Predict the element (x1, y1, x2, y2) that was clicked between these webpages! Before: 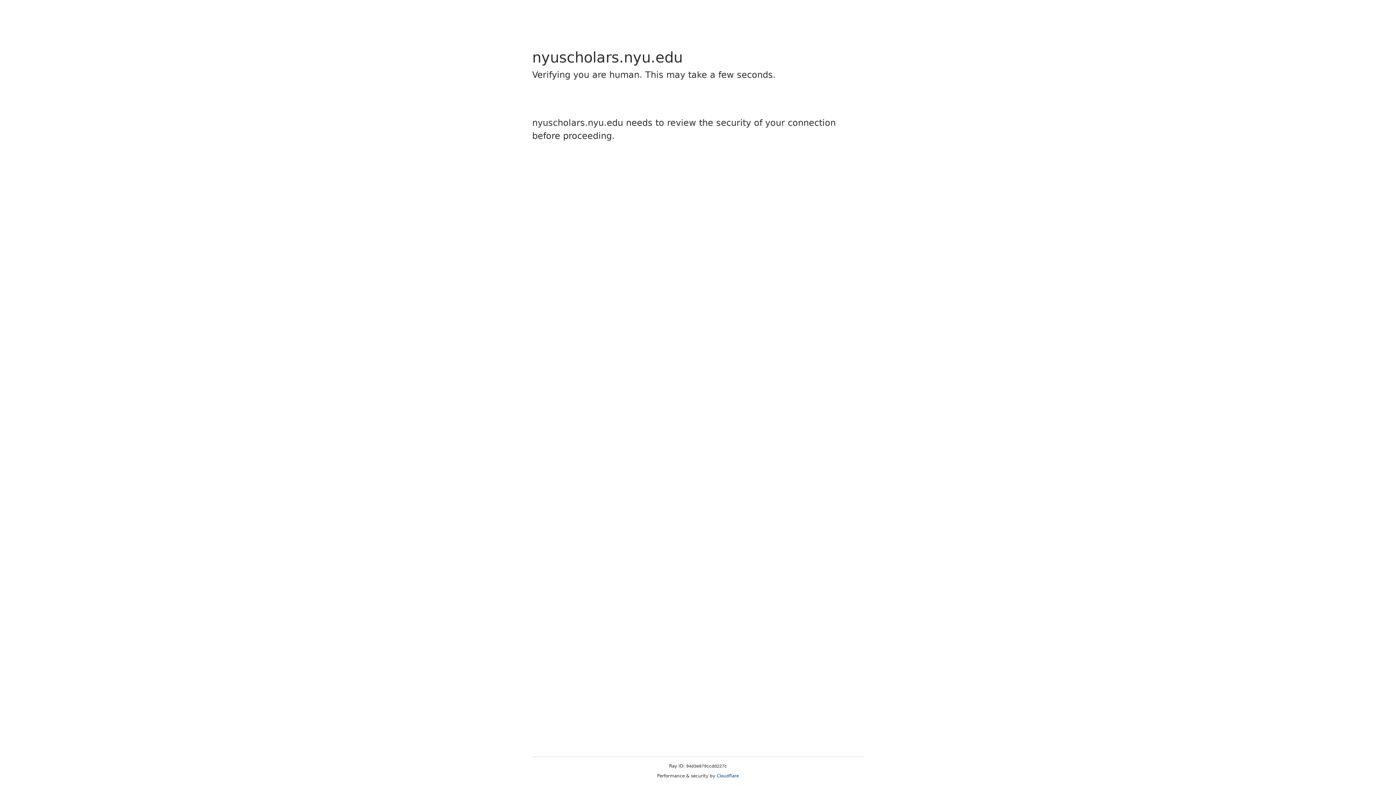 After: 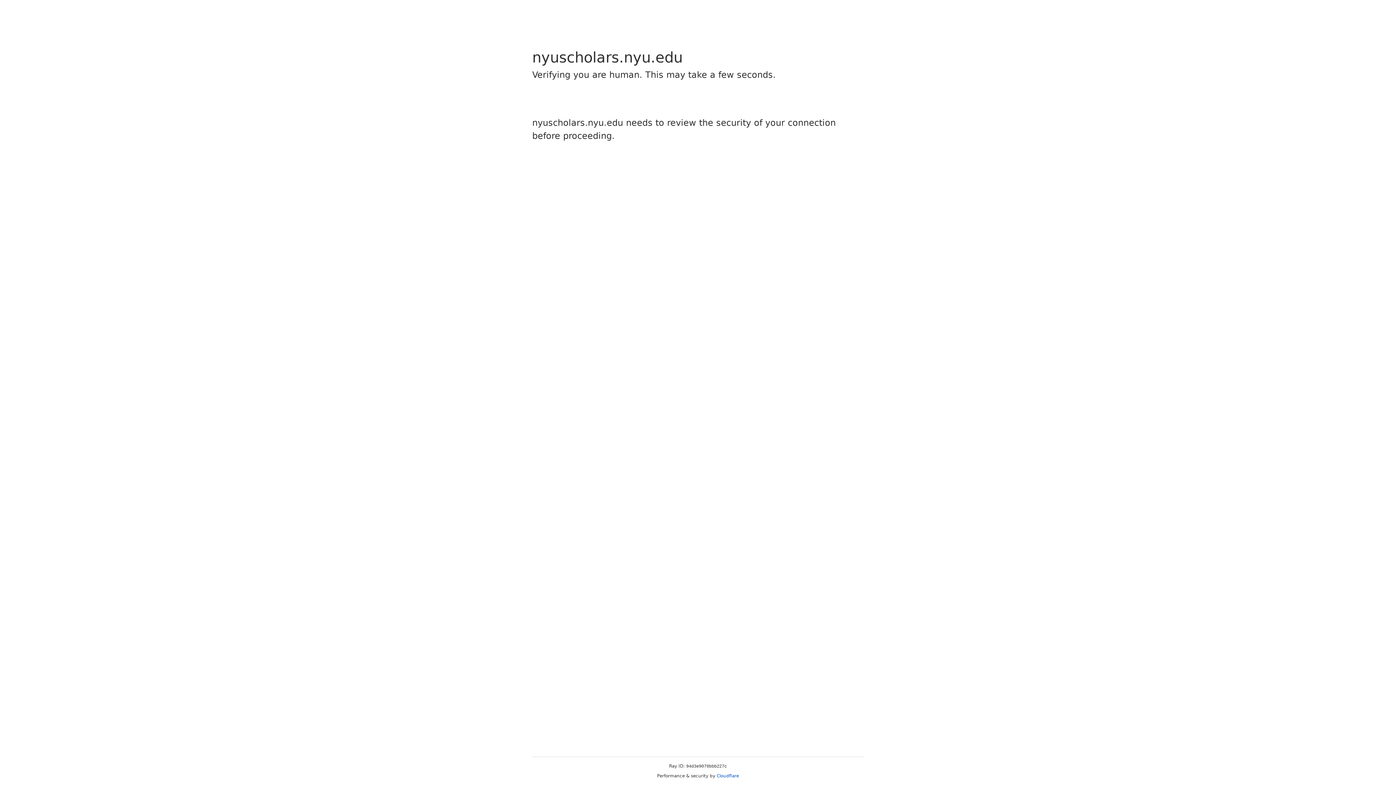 Action: label: Cloudflare bbox: (716, 773, 739, 778)